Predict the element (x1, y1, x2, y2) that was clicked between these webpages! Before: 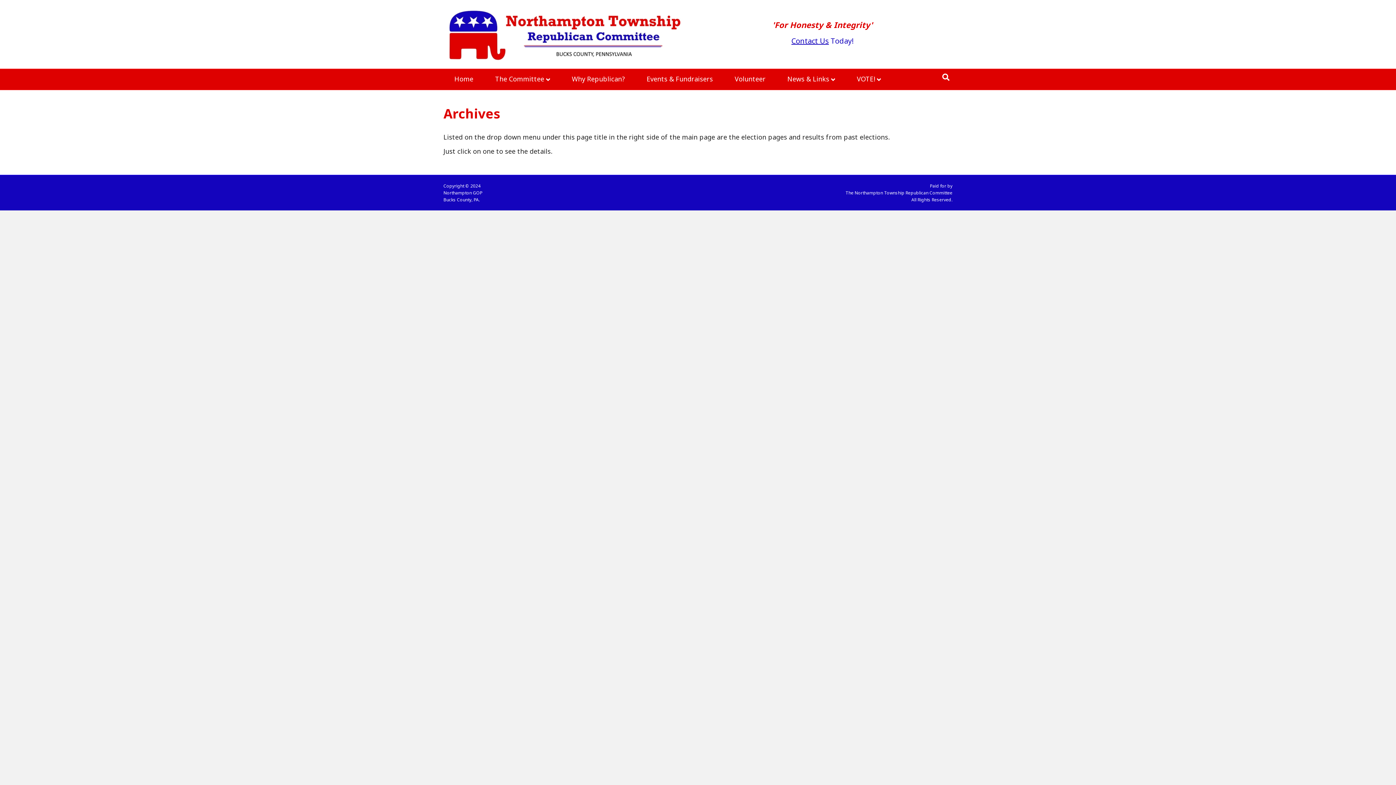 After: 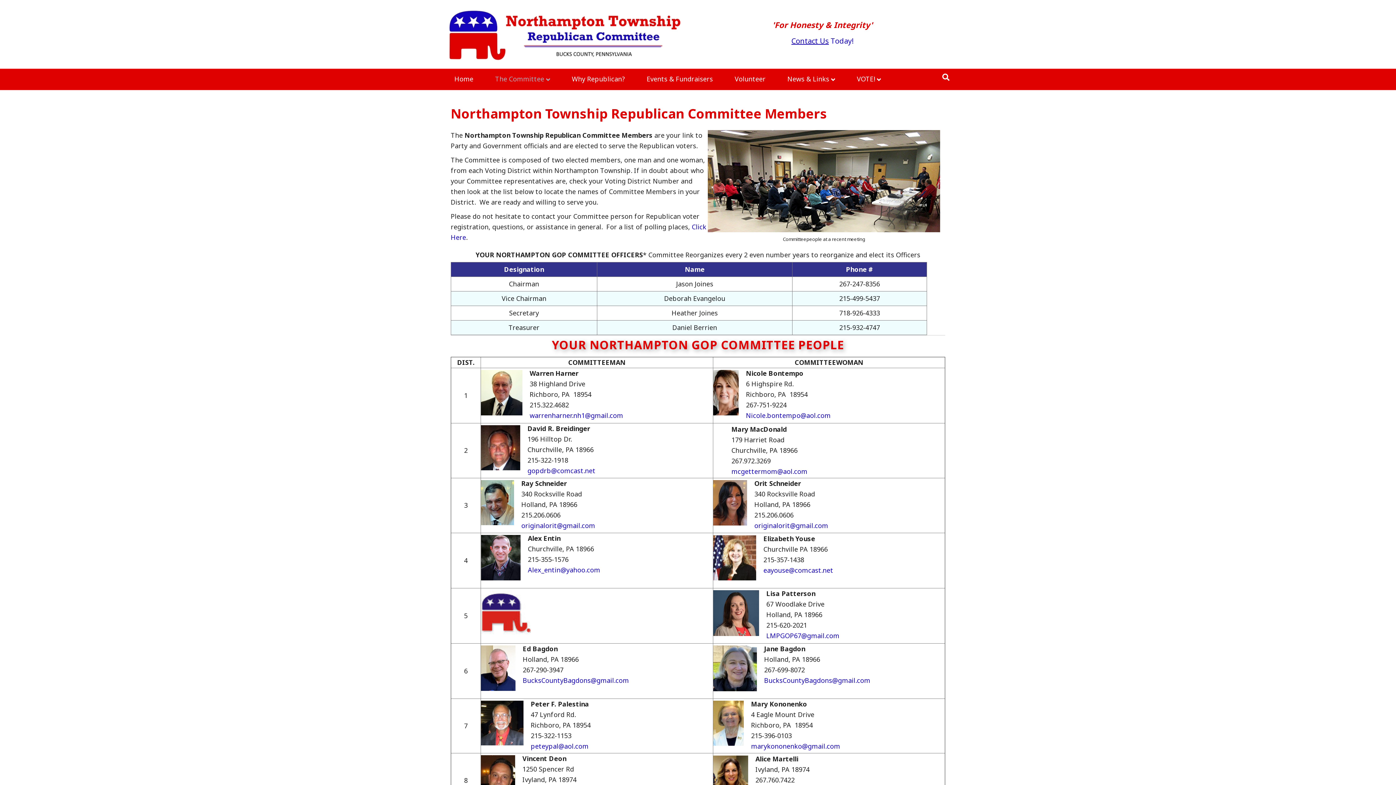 Action: bbox: (484, 69, 561, 89) label: The Committee